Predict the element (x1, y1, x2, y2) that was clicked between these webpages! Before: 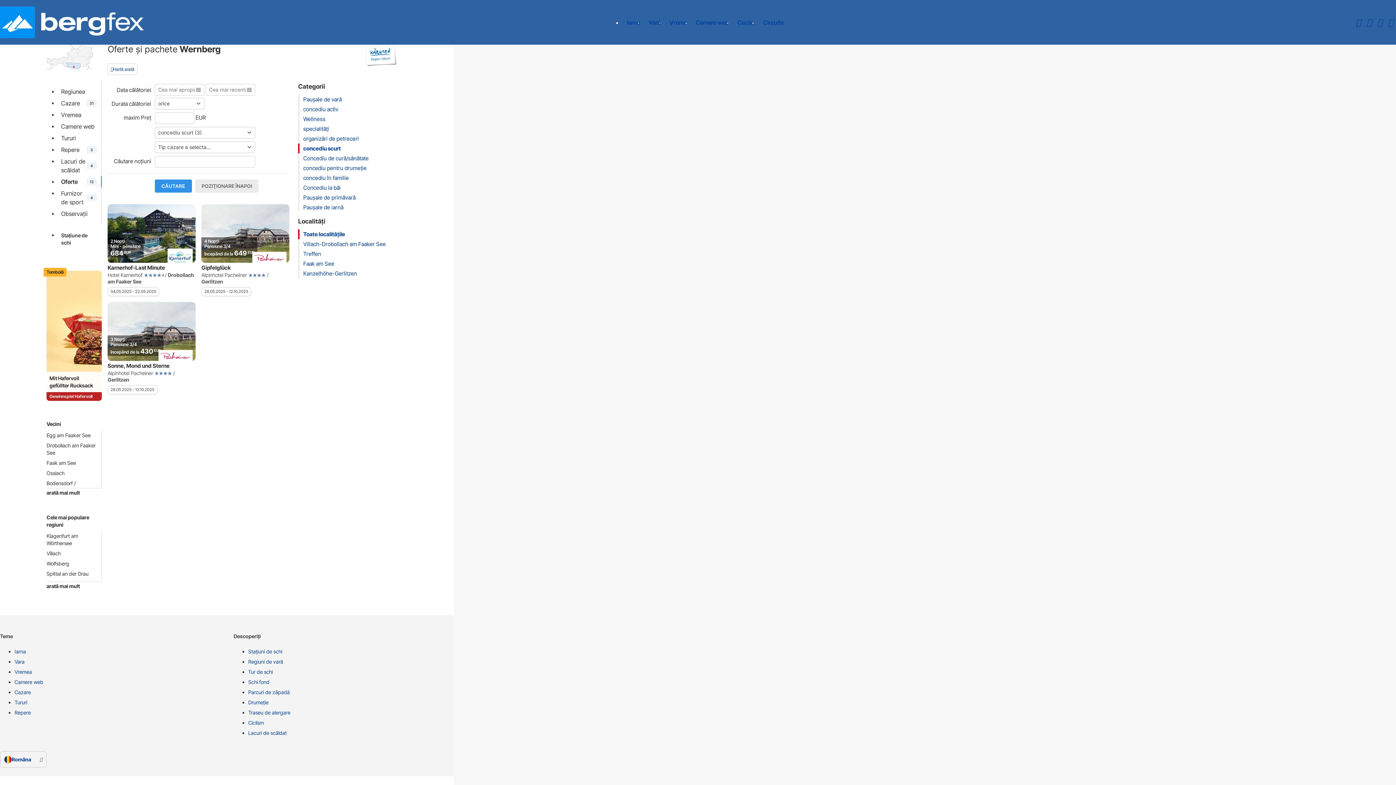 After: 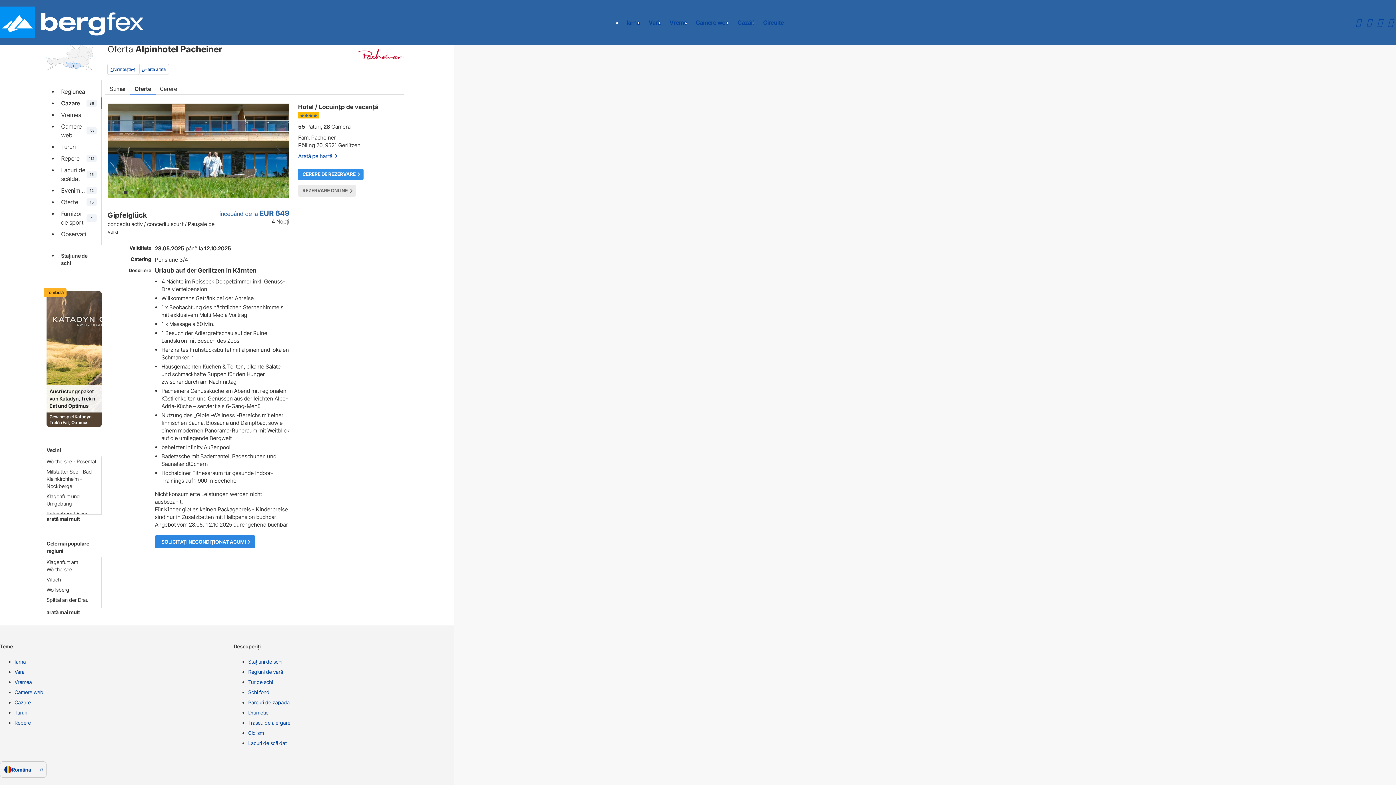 Action: bbox: (201, 204, 289, 296) label: 4 Nopţi
Pensiune 3/4

începând de la 649 EUR
Gipfelglück
Alpinhotel Pacheiner  / Gerlitzen
28.05.2025 - 12.10.2025